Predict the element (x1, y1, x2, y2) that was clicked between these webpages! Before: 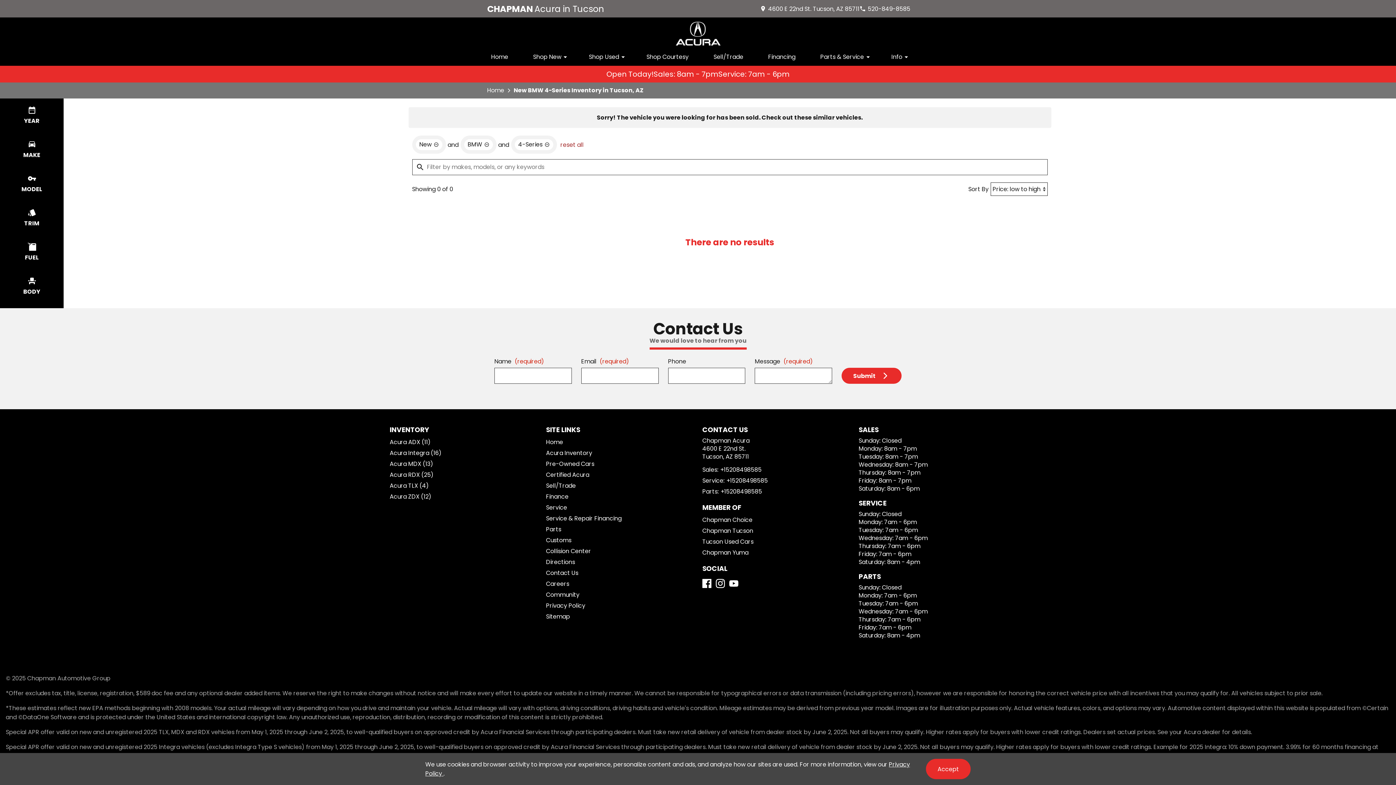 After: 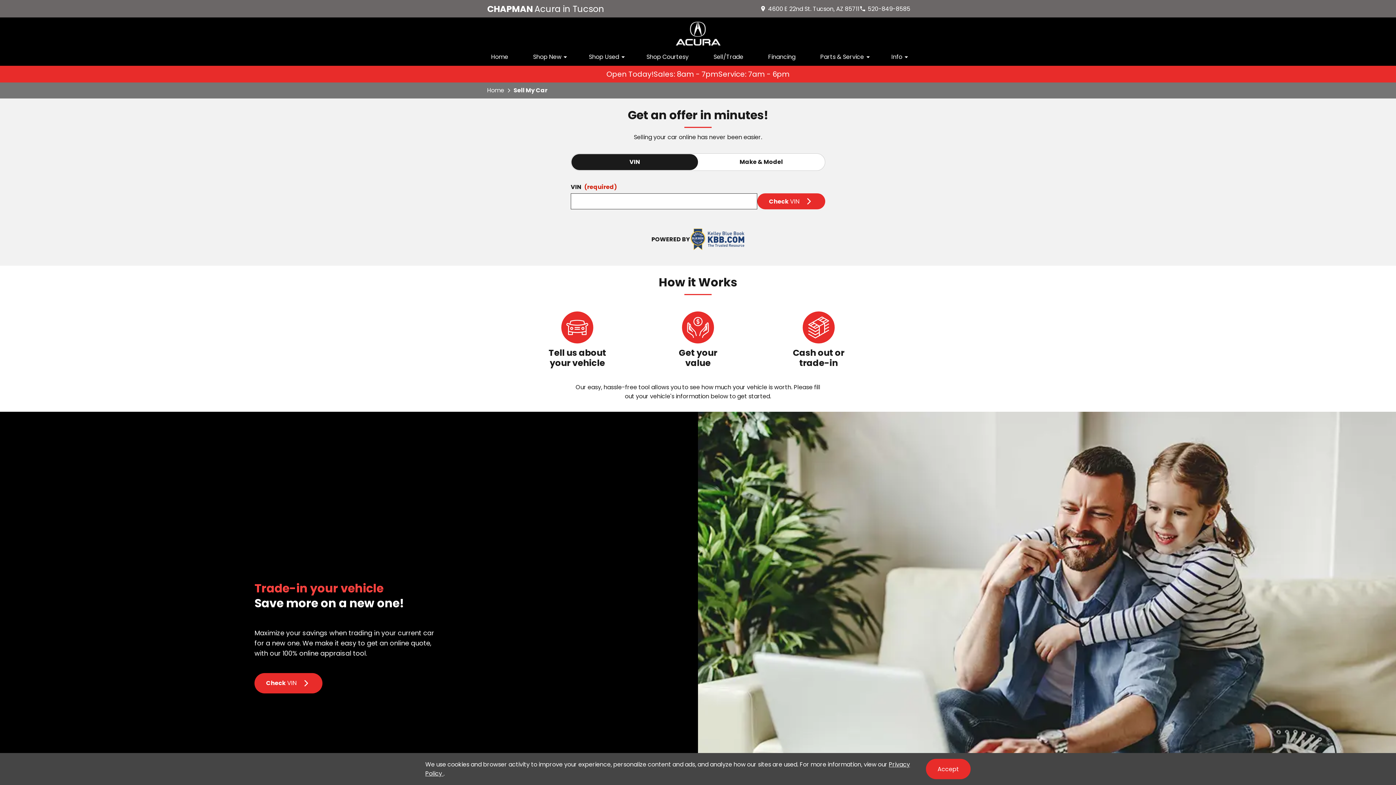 Action: bbox: (544, 480, 577, 491) label: Sell/Trade